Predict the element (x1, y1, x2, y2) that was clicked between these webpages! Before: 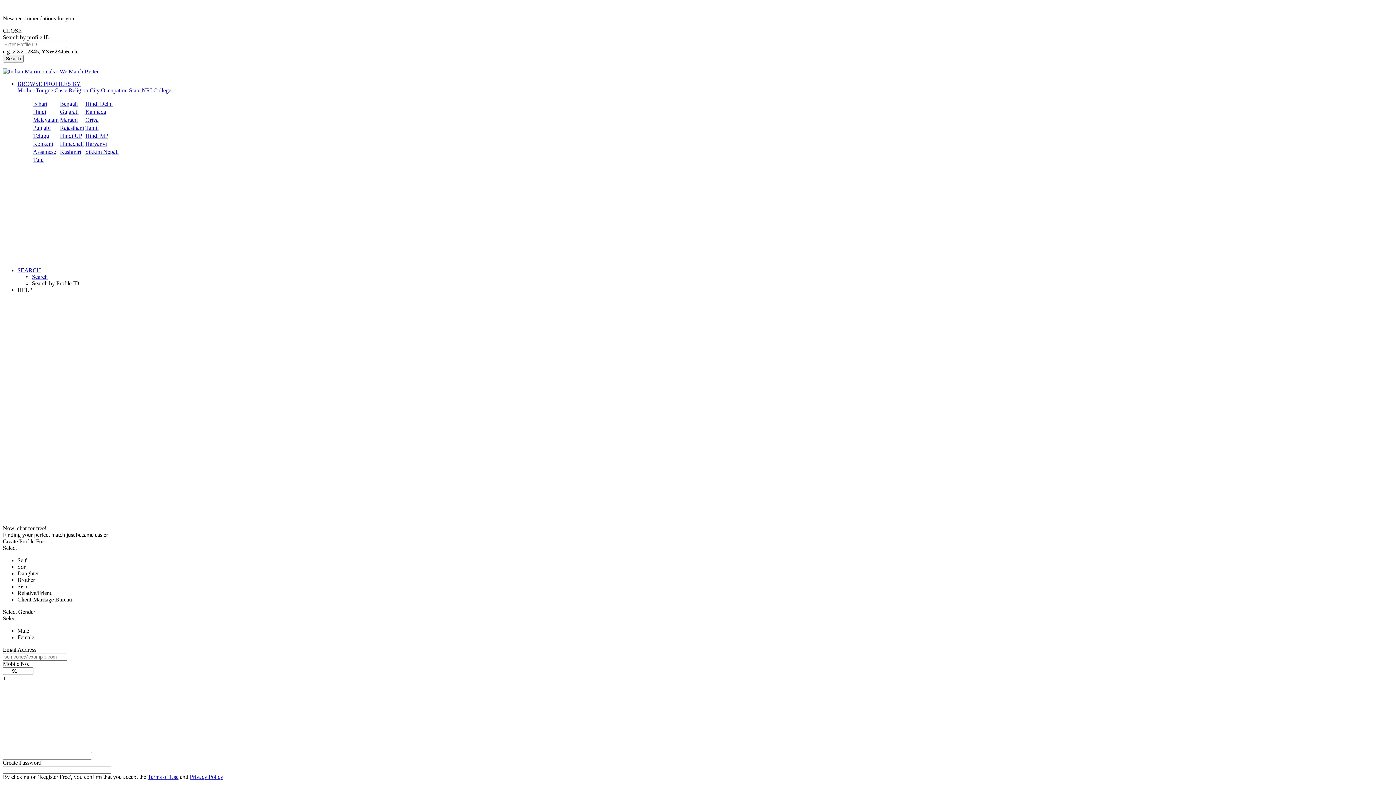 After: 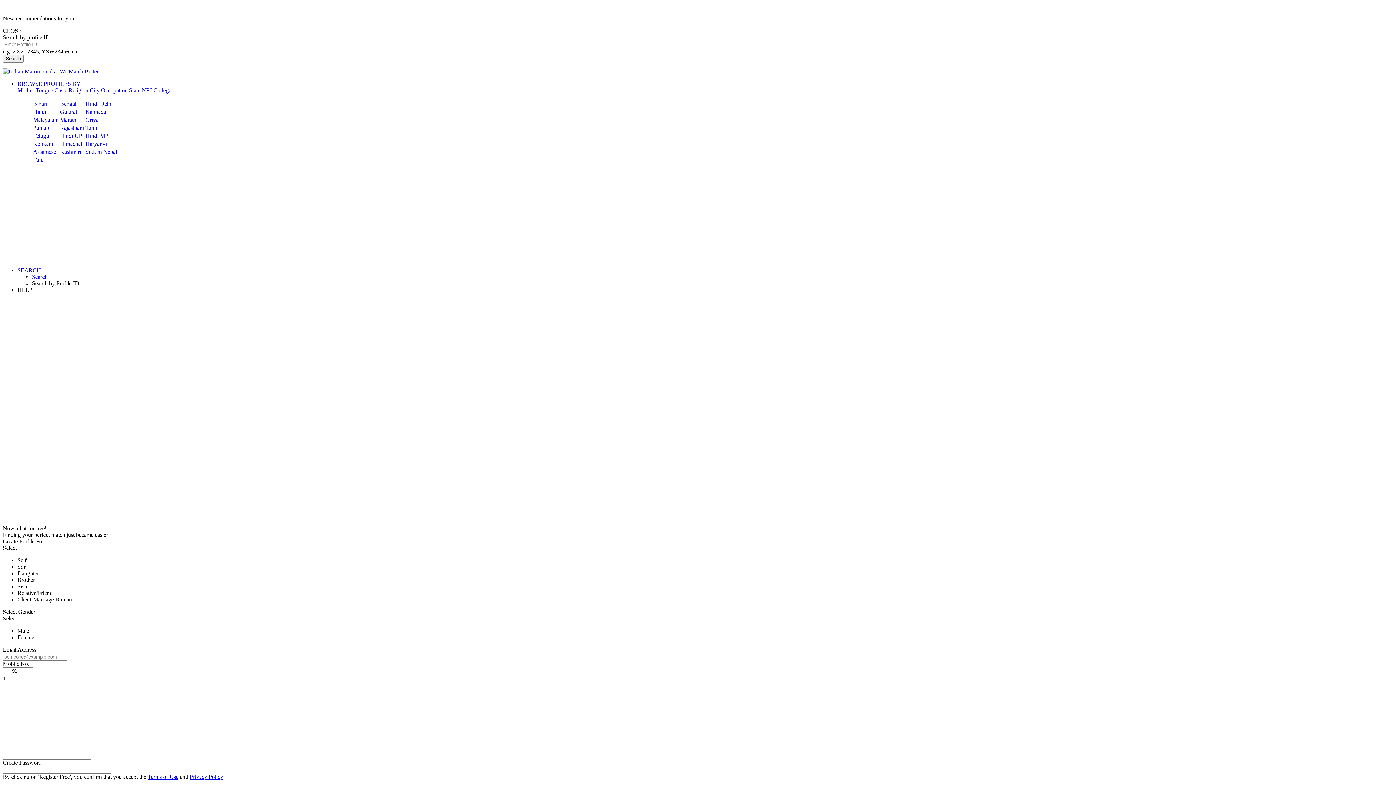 Action: bbox: (85, 140, 106, 146) label: Haryanvi